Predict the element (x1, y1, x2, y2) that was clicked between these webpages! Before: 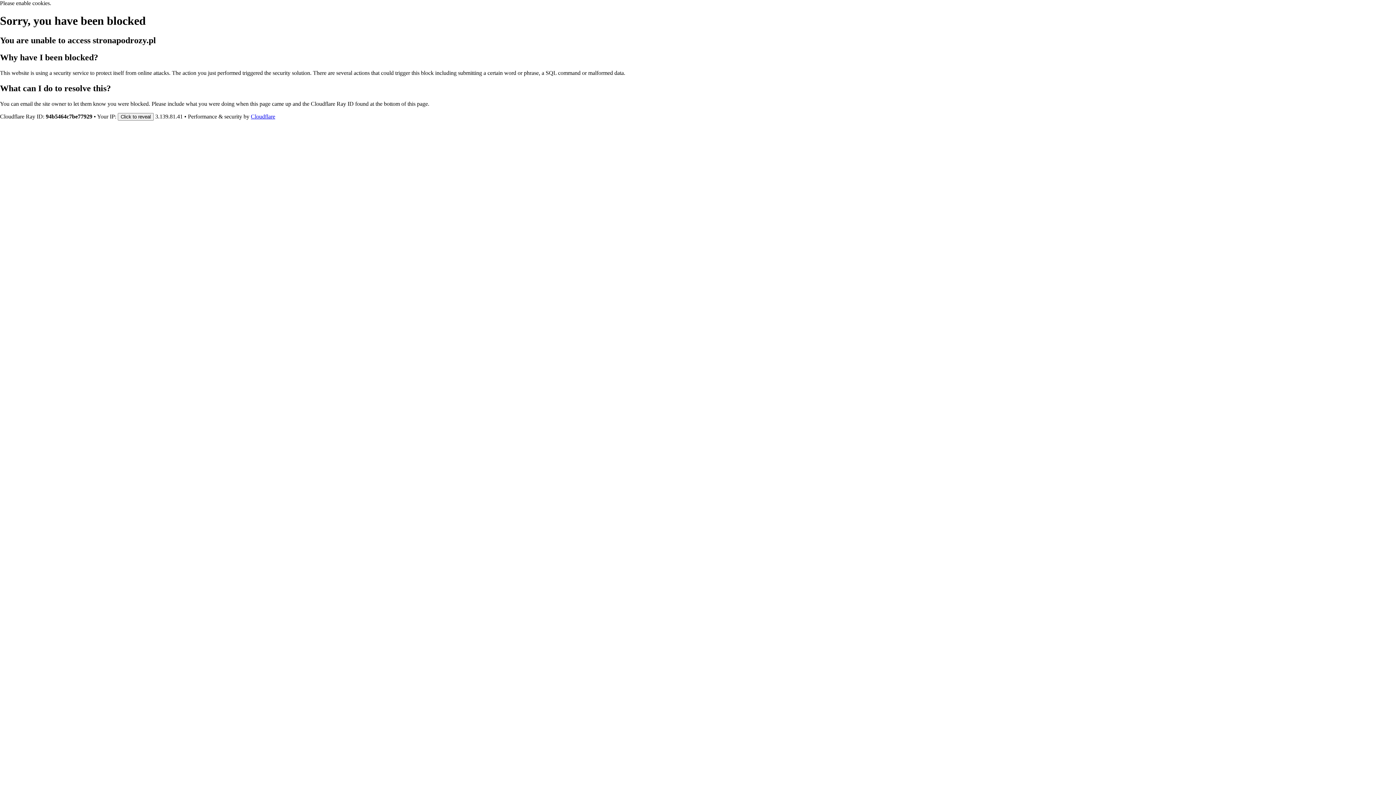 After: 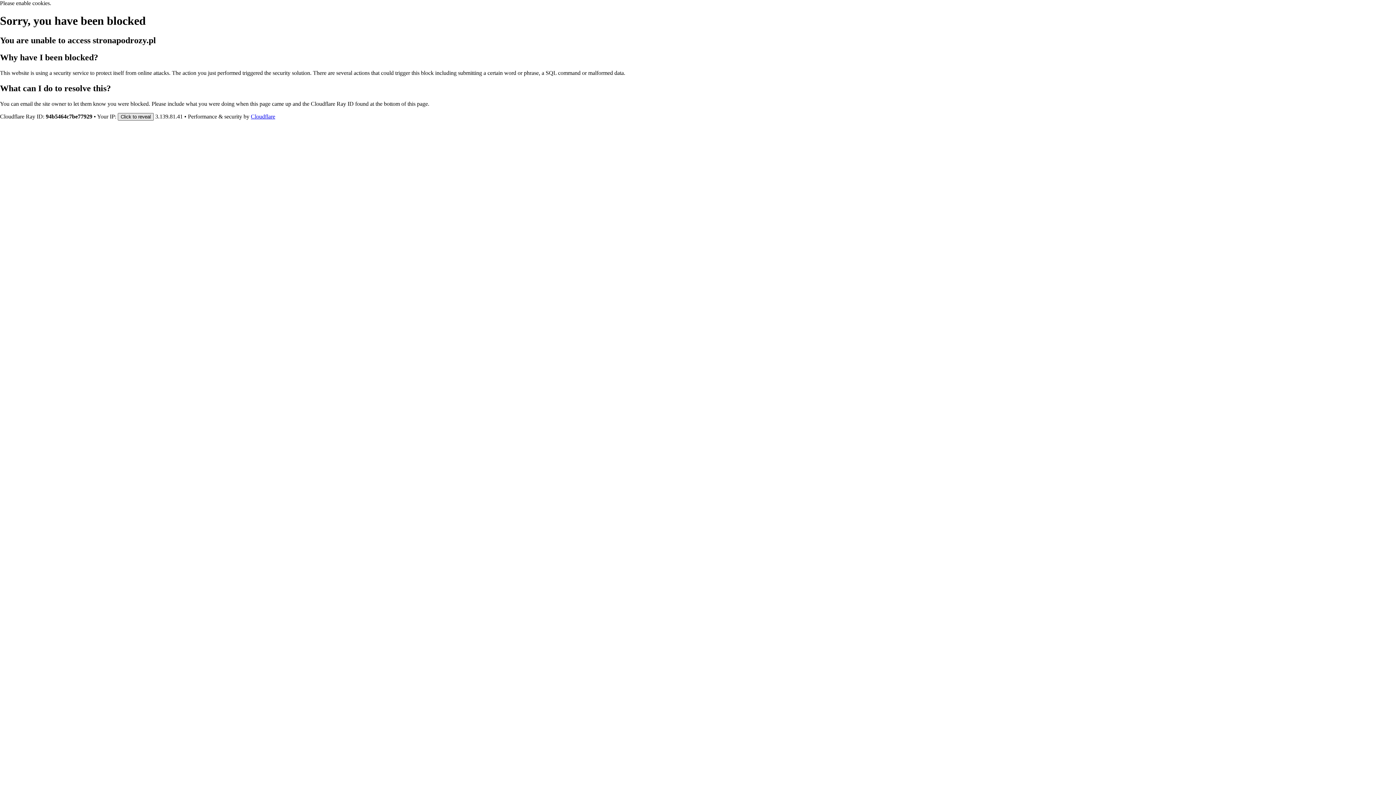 Action: bbox: (117, 112, 153, 120) label: Click to reveal